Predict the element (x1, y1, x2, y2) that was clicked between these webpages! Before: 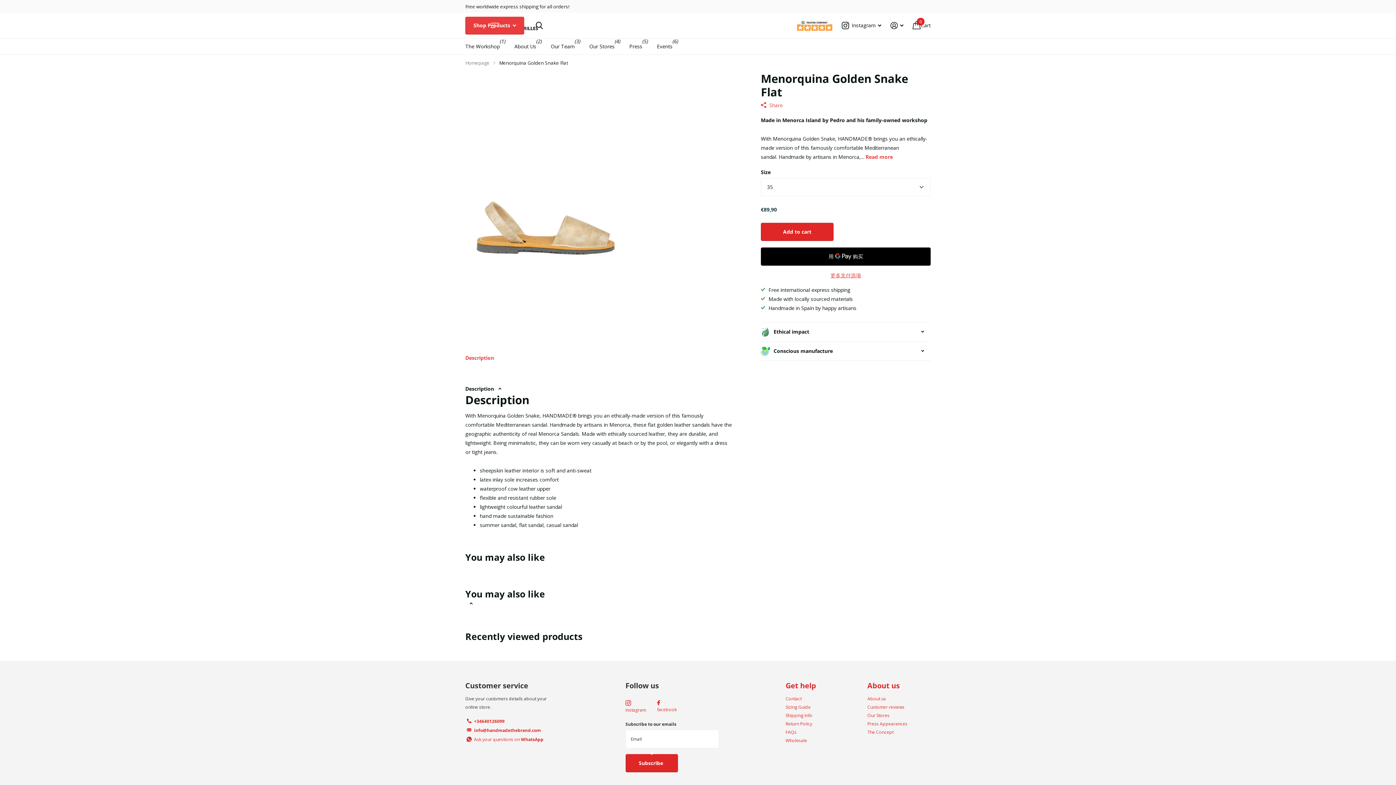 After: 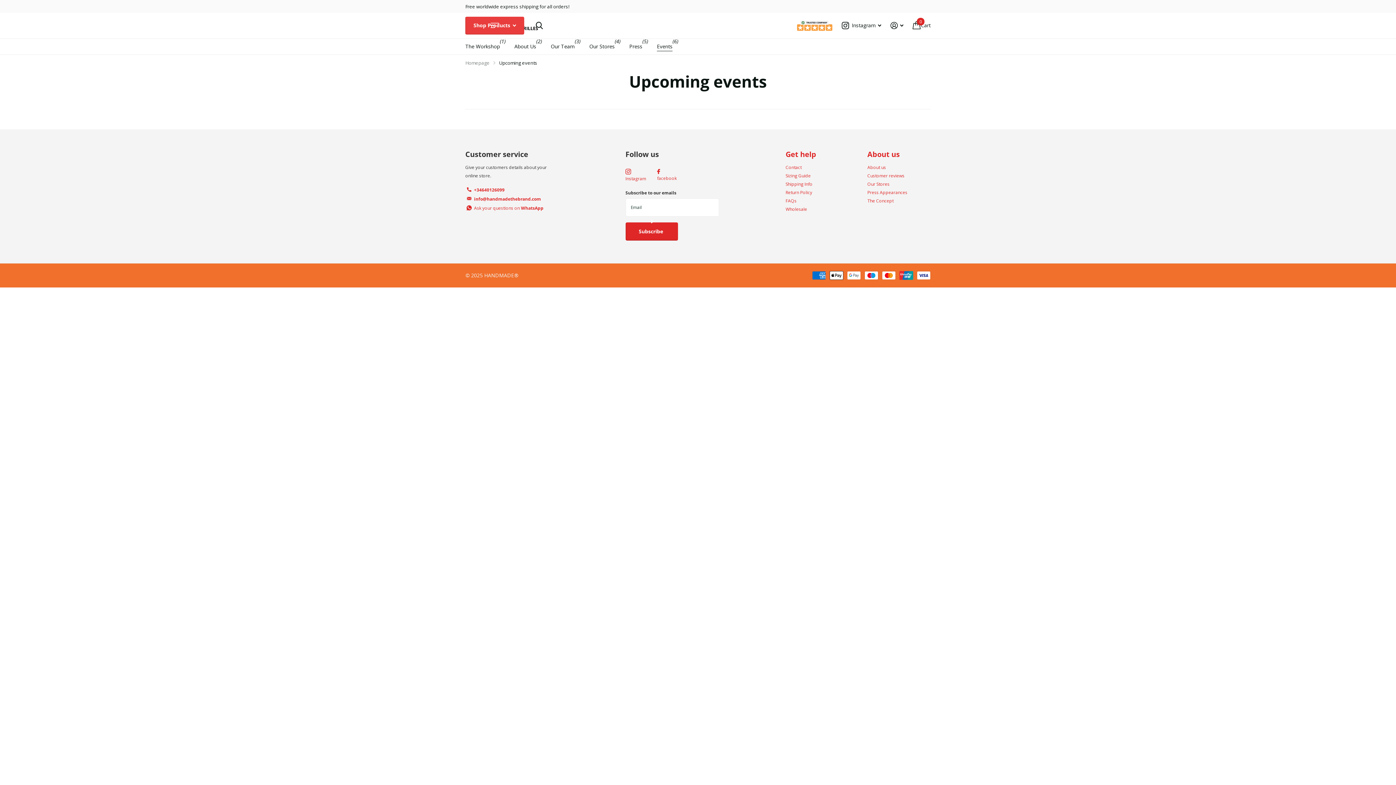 Action: bbox: (657, 38, 672, 54) label: Events